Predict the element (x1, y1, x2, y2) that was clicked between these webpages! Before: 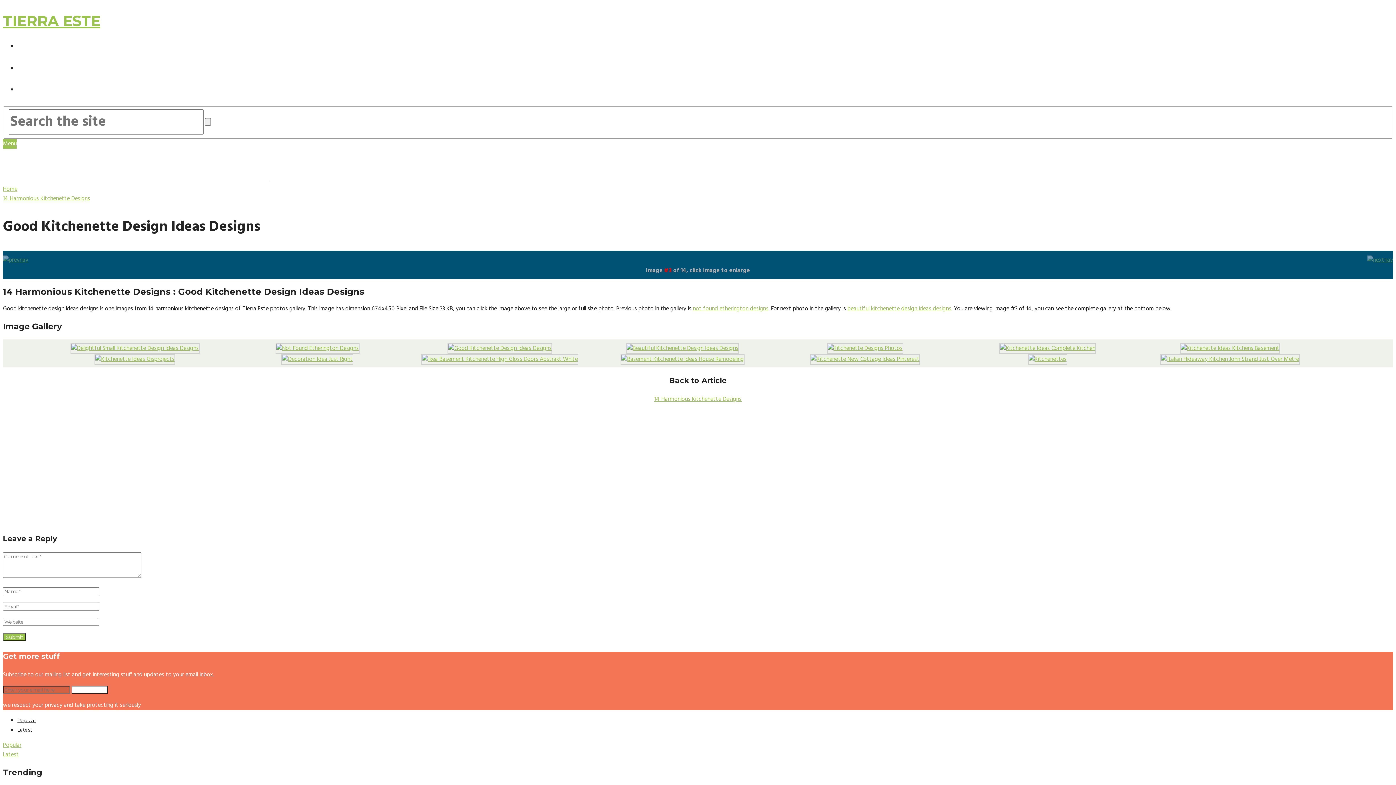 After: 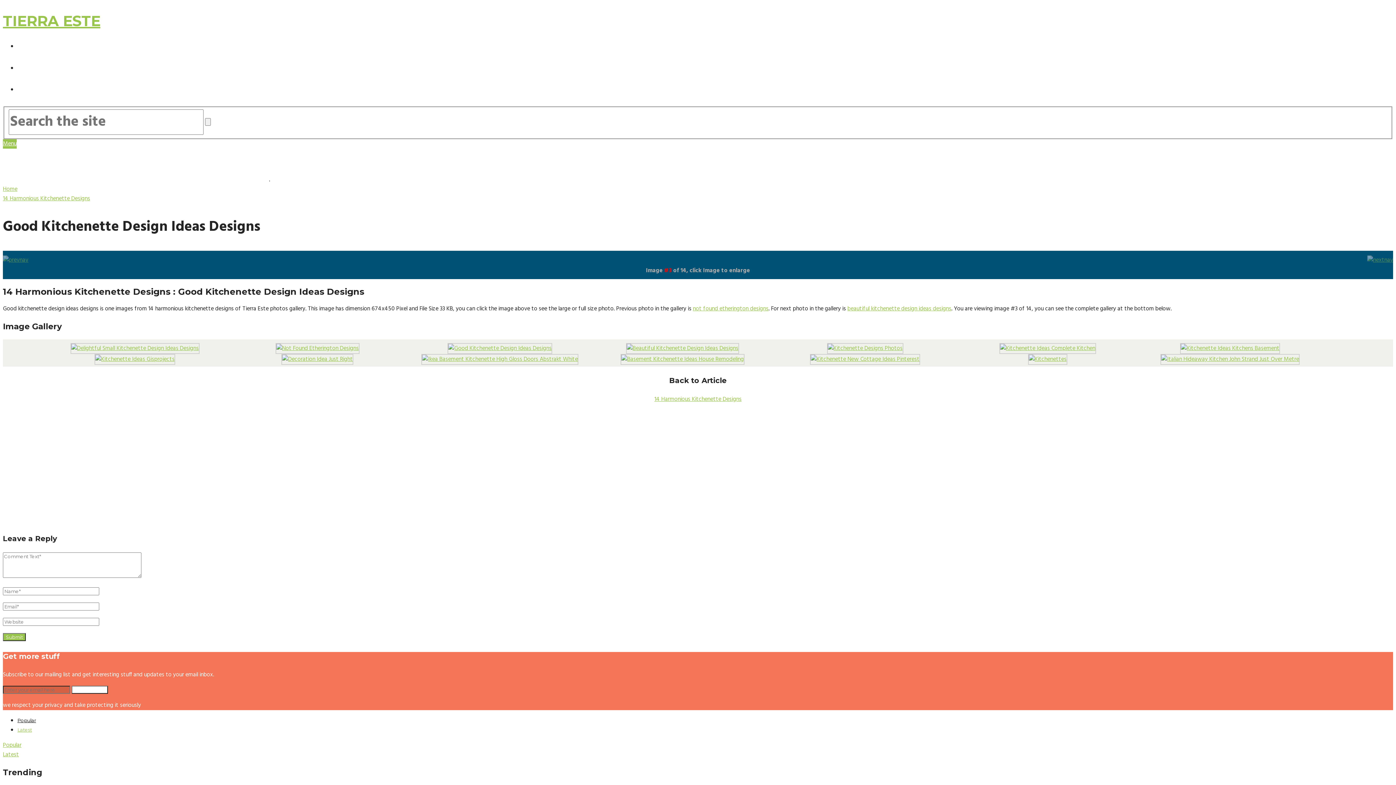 Action: label: Latest bbox: (17, 727, 32, 733)